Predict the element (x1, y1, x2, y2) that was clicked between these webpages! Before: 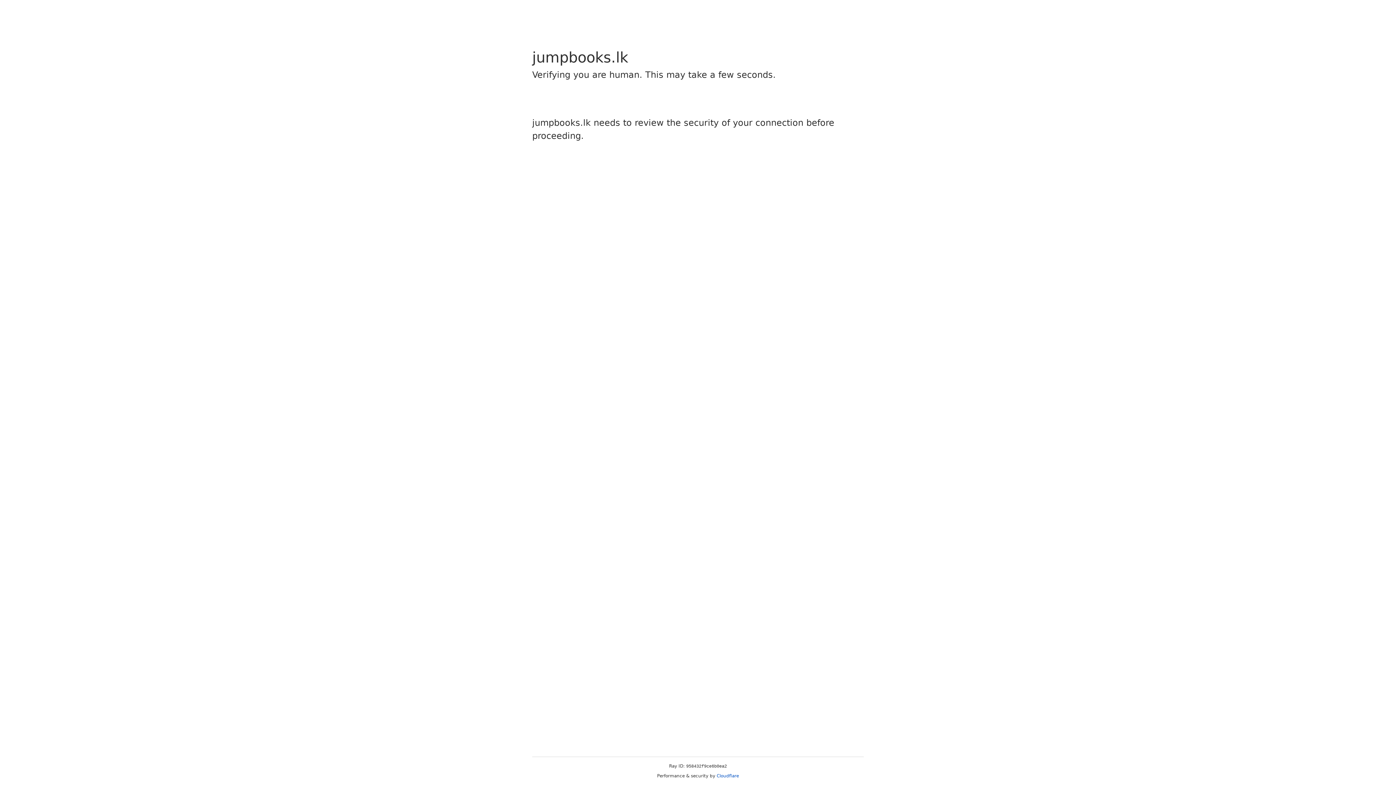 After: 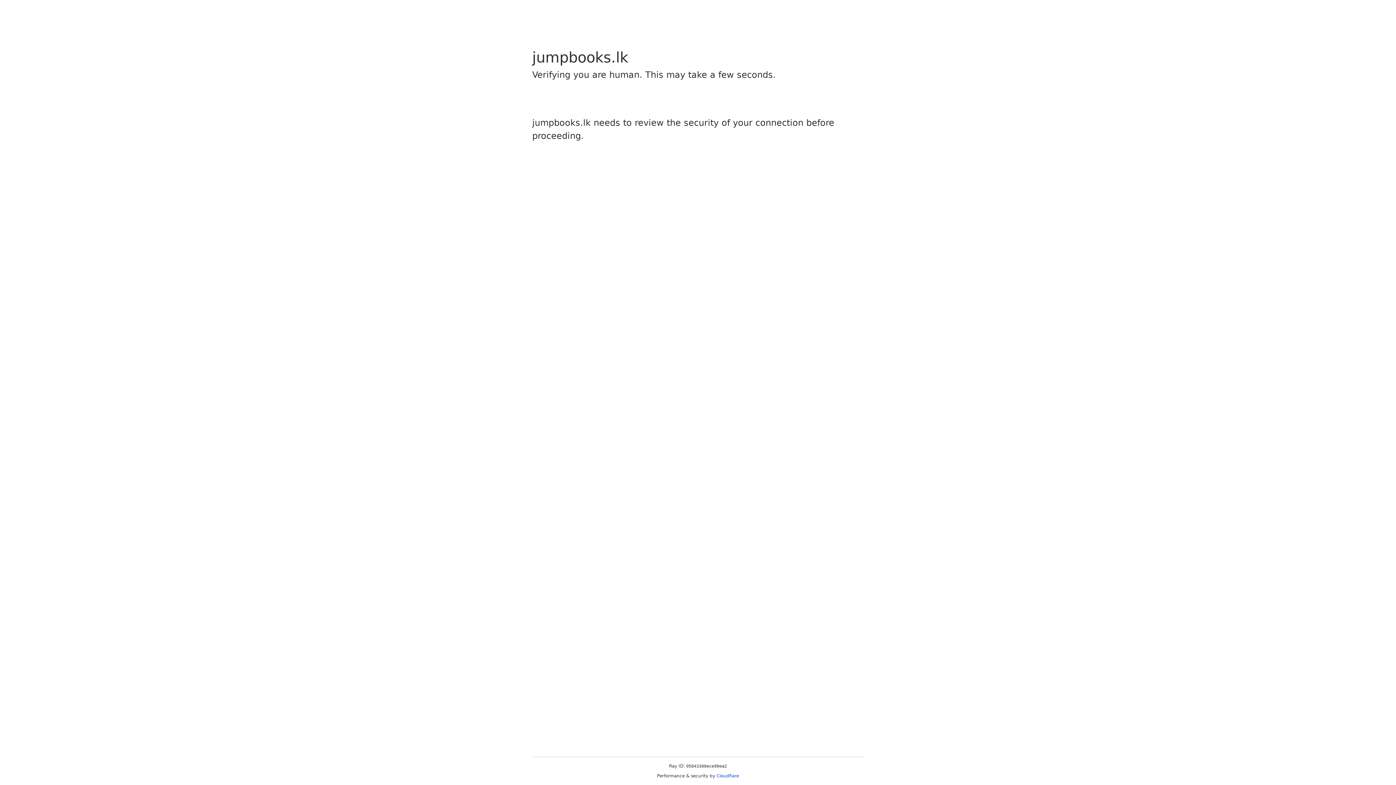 Action: bbox: (716, 773, 739, 778) label: Cloudflare